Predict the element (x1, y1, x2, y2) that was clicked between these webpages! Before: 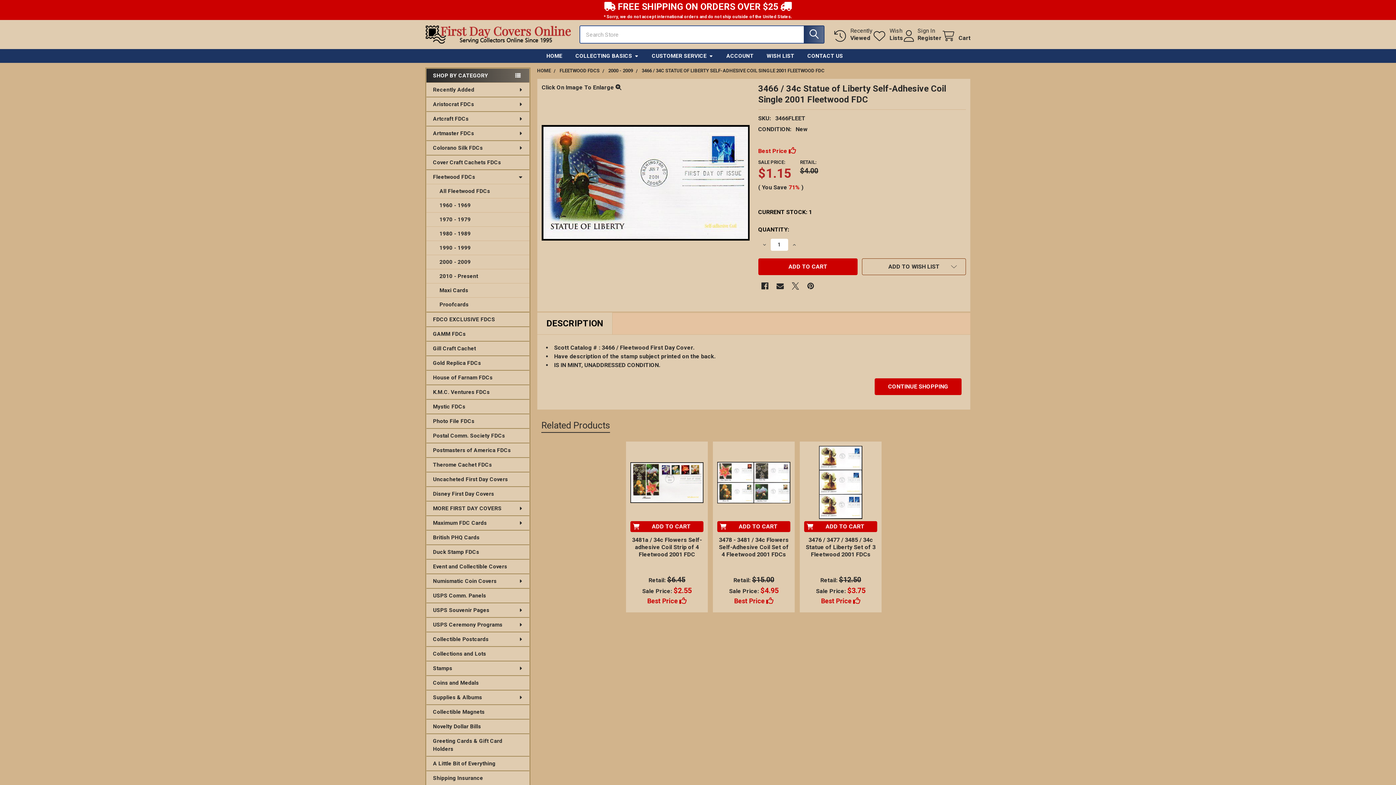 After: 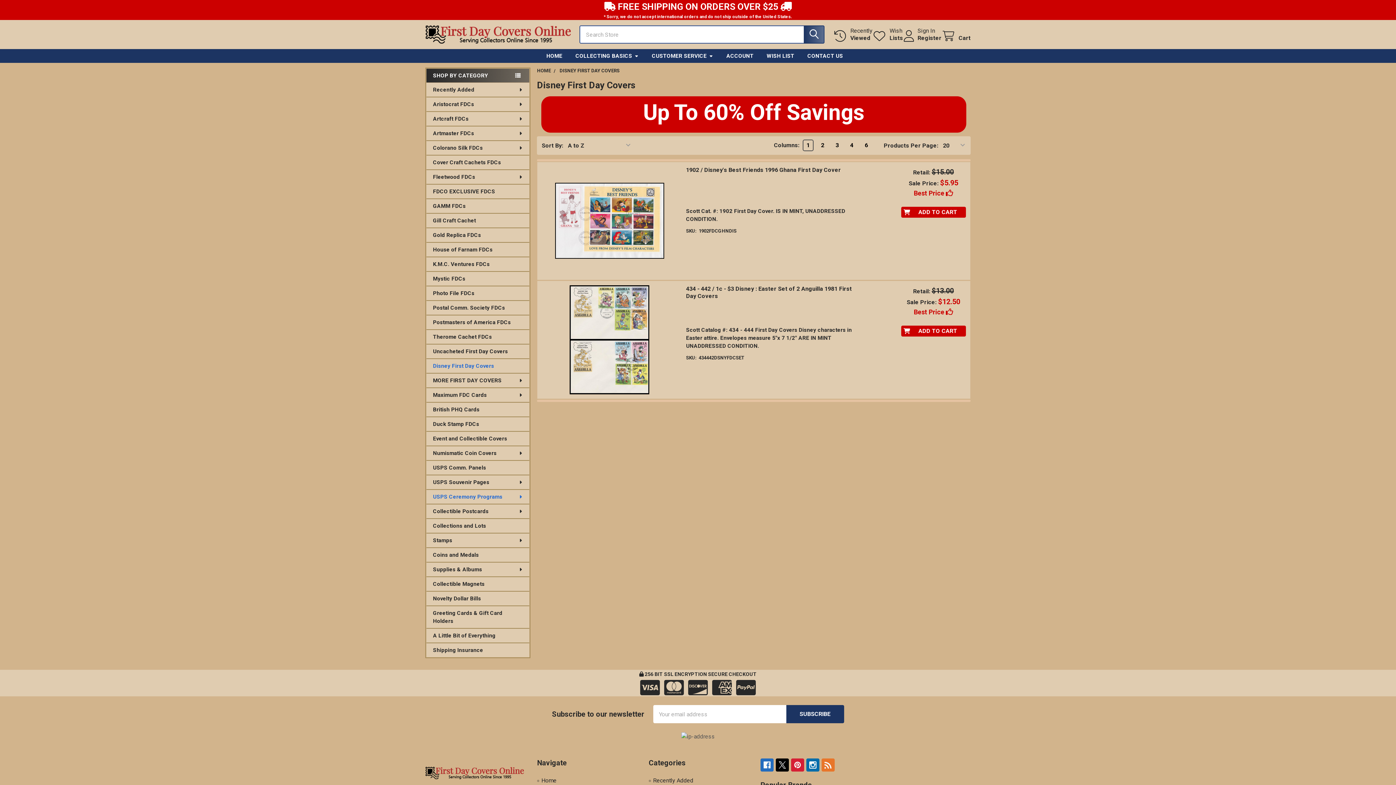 Action: bbox: (426, 486, 529, 501) label: Disney First Day Covers